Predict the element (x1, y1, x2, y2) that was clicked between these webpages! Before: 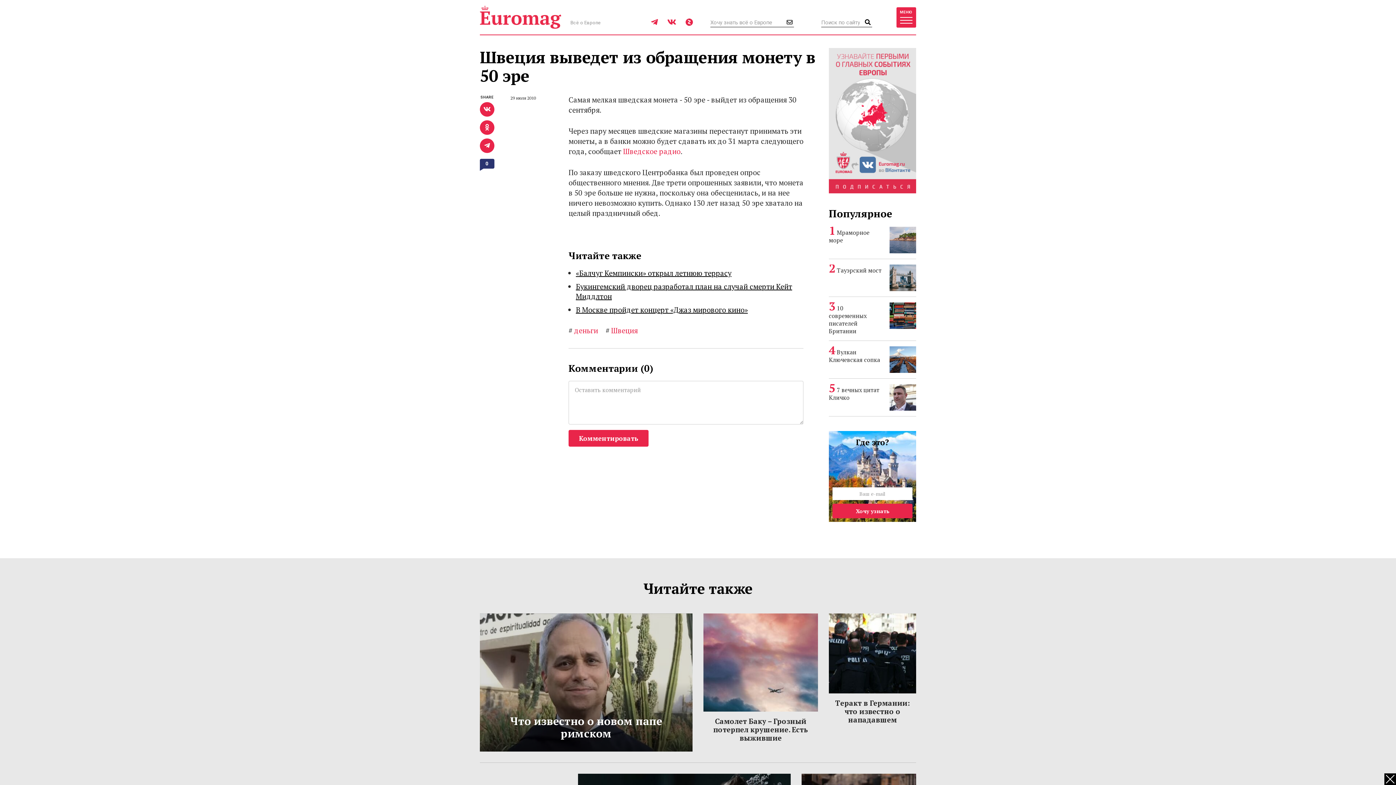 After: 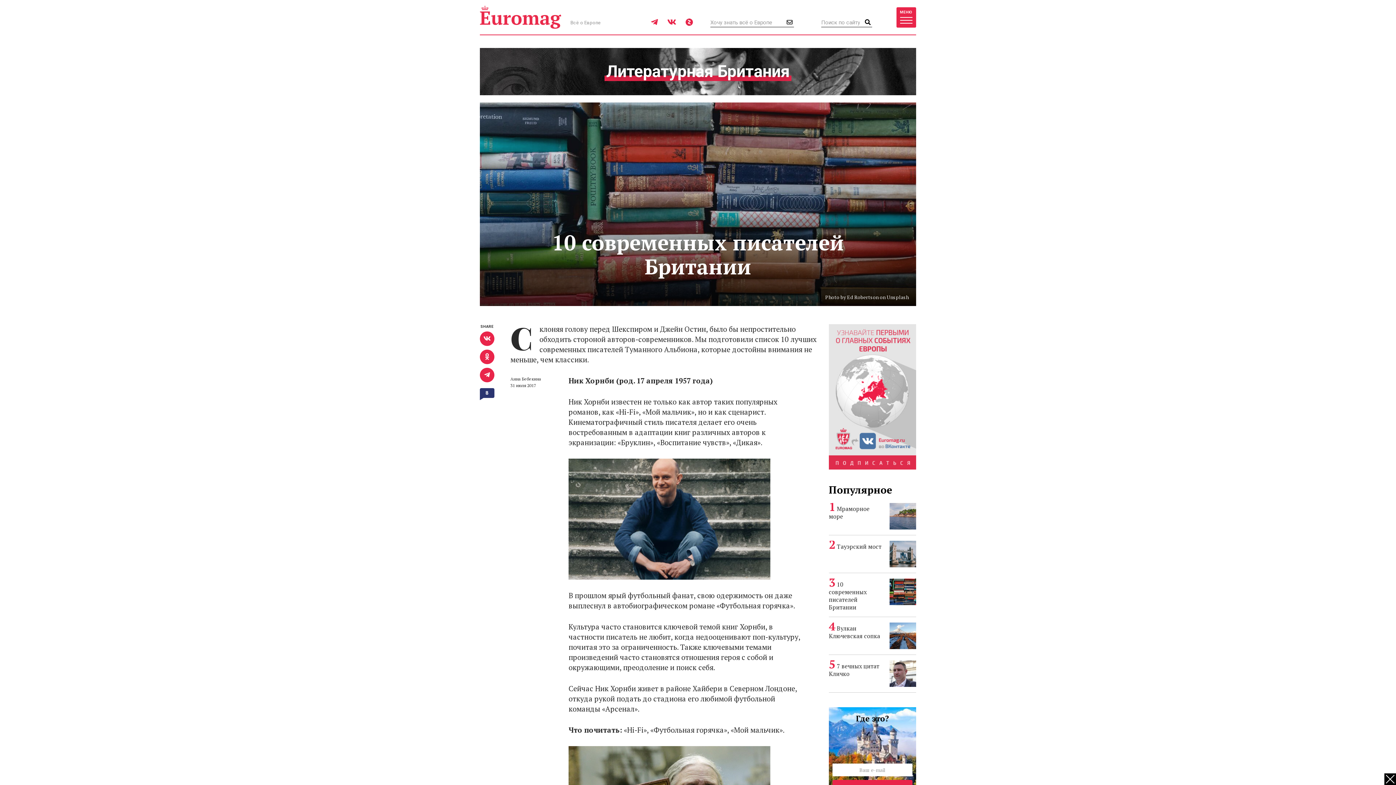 Action: label: 10 современных писателей Британии bbox: (829, 304, 866, 335)